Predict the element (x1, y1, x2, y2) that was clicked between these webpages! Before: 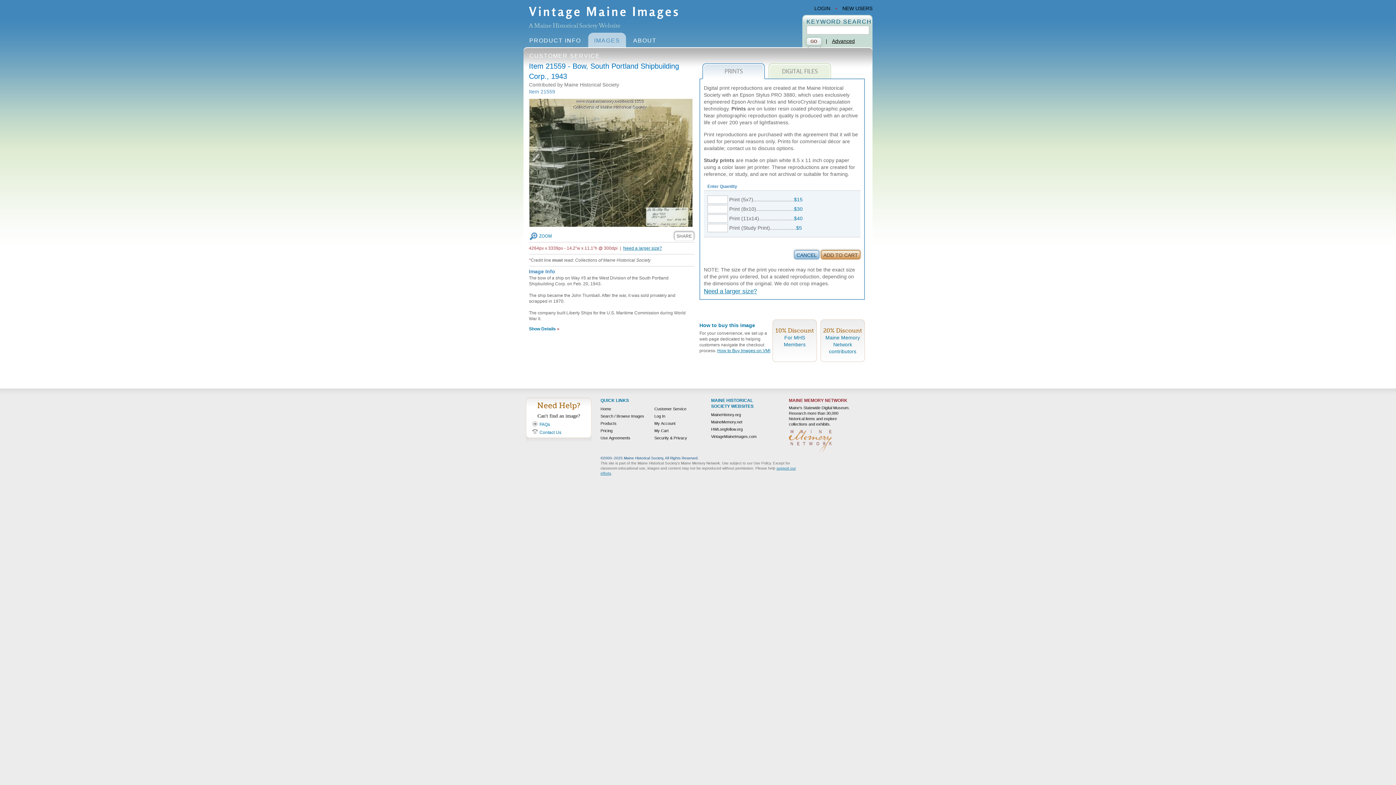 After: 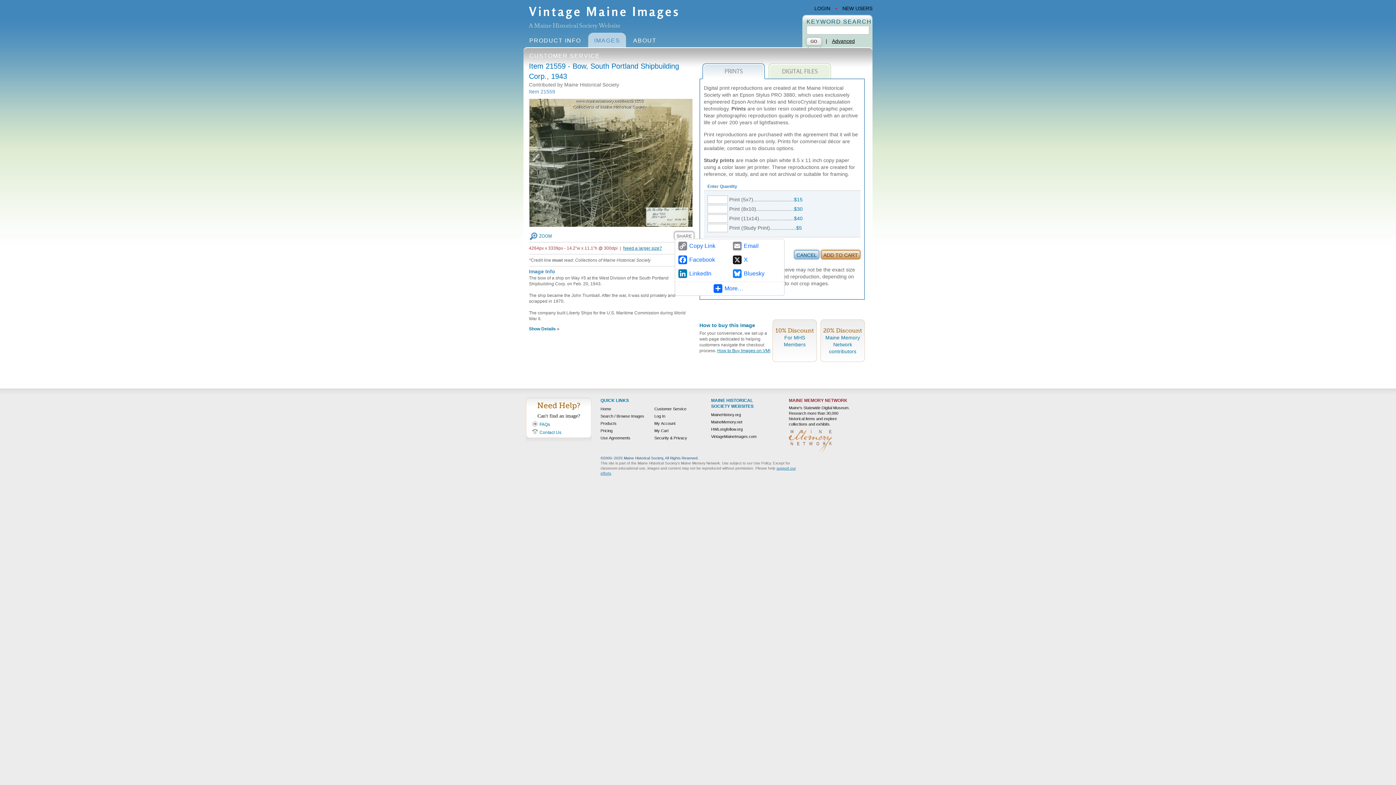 Action: label: SHARE bbox: (674, 233, 694, 238)